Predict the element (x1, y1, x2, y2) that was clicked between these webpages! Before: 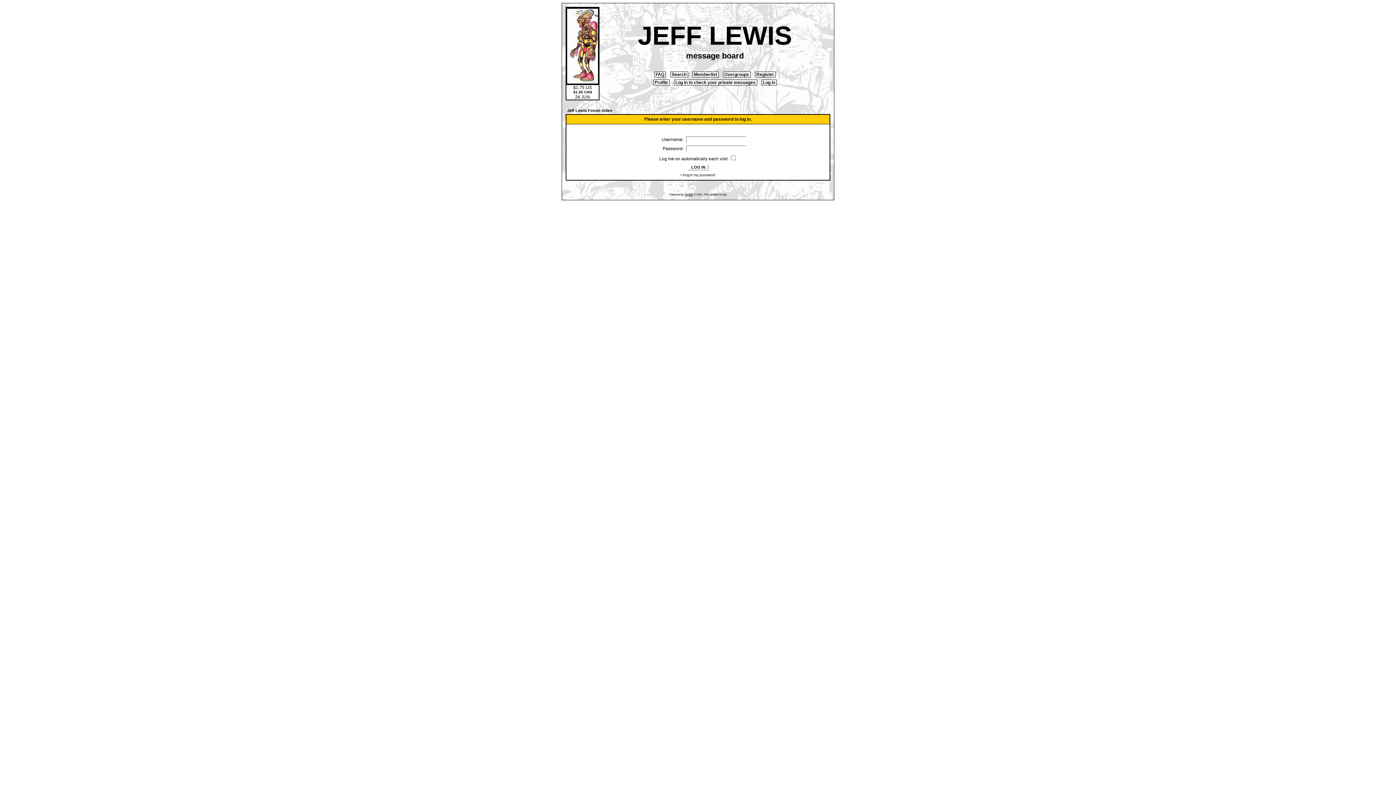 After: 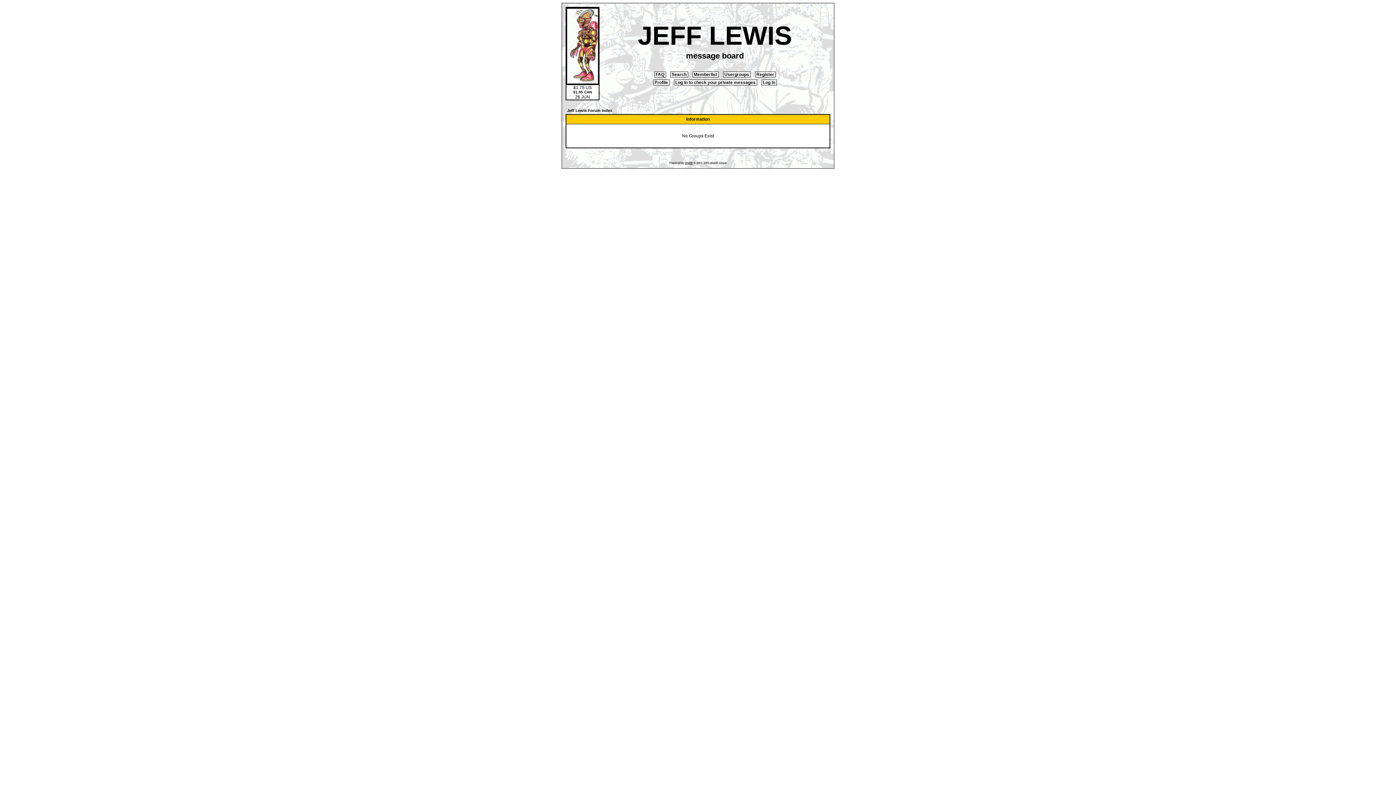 Action: label:  Usergroups  bbox: (723, 71, 750, 77)